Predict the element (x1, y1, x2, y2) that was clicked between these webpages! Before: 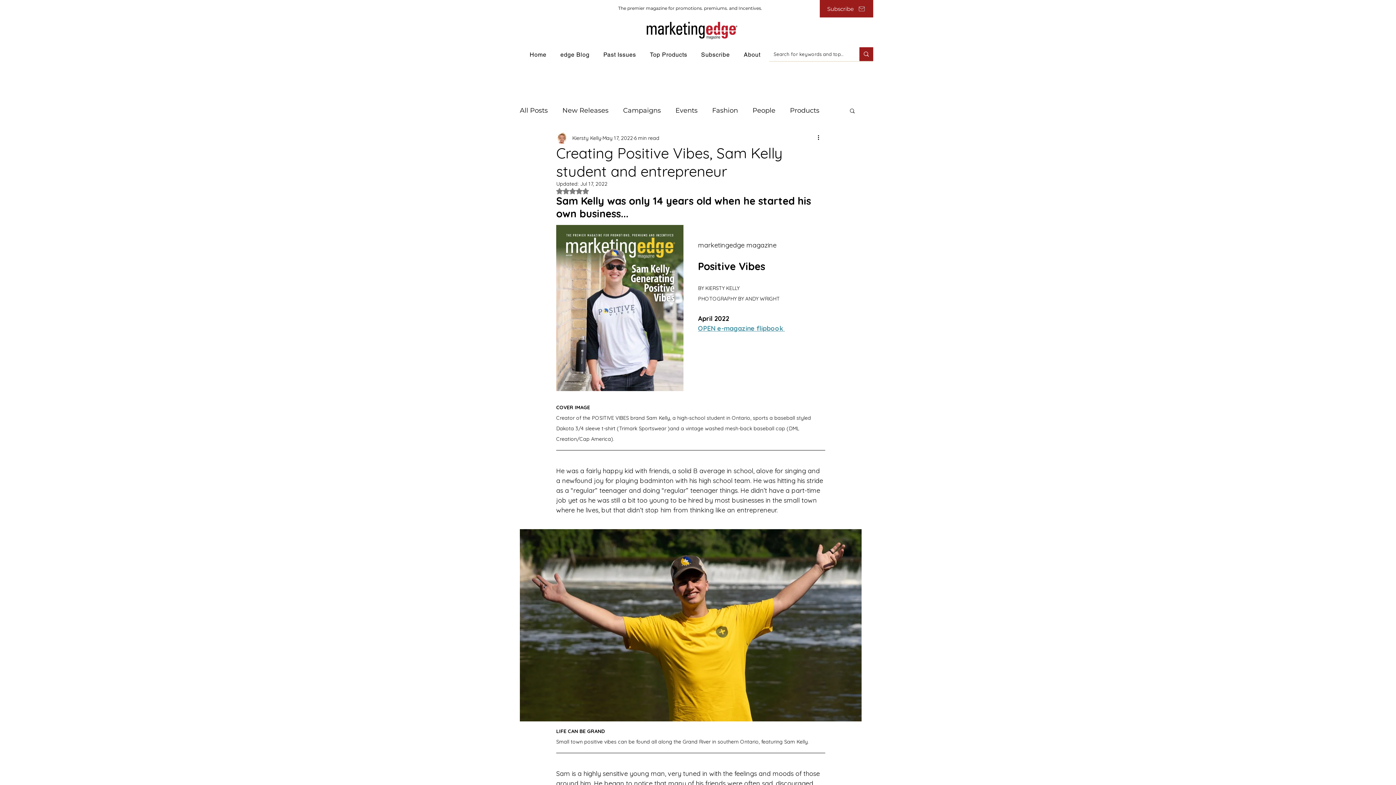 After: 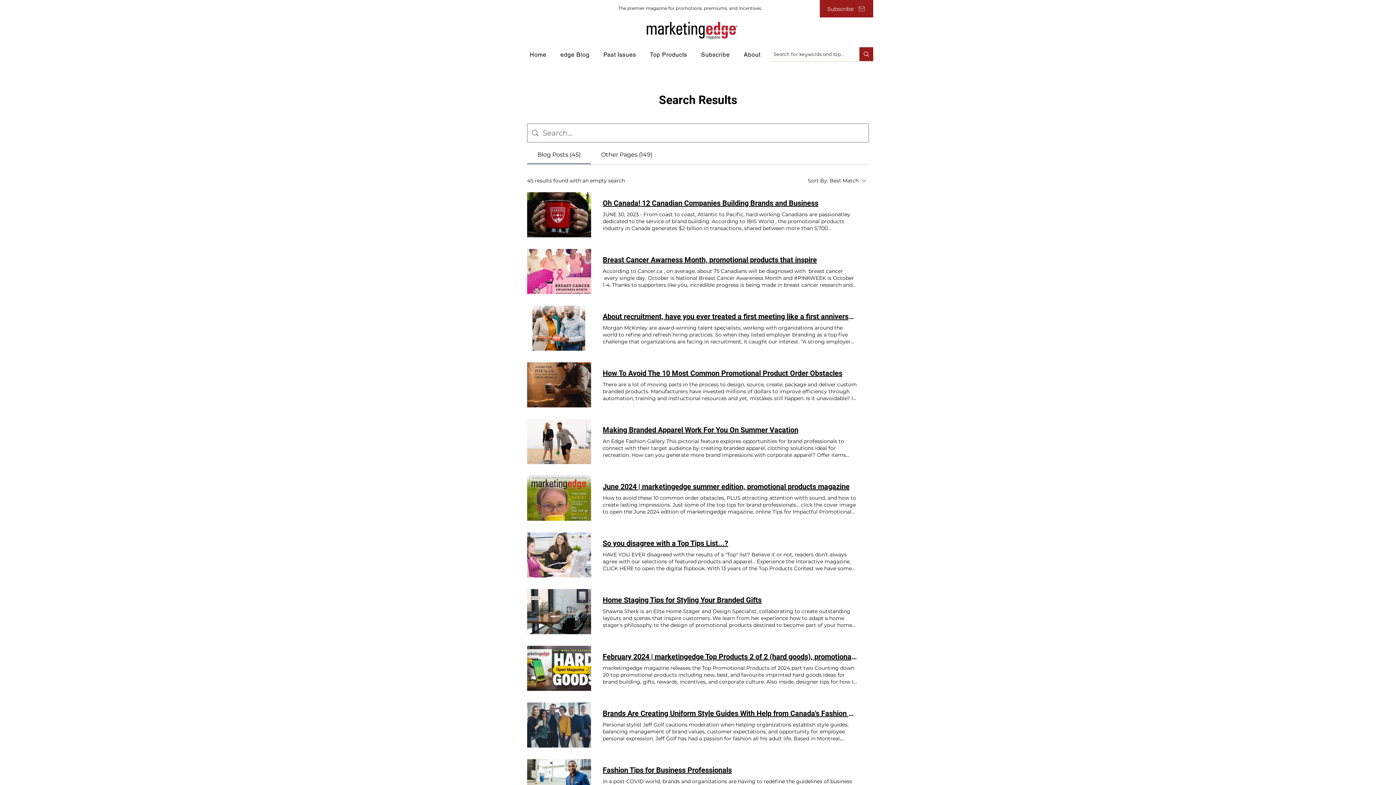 Action: bbox: (859, 47, 873, 61) label: Search for keywords and topics